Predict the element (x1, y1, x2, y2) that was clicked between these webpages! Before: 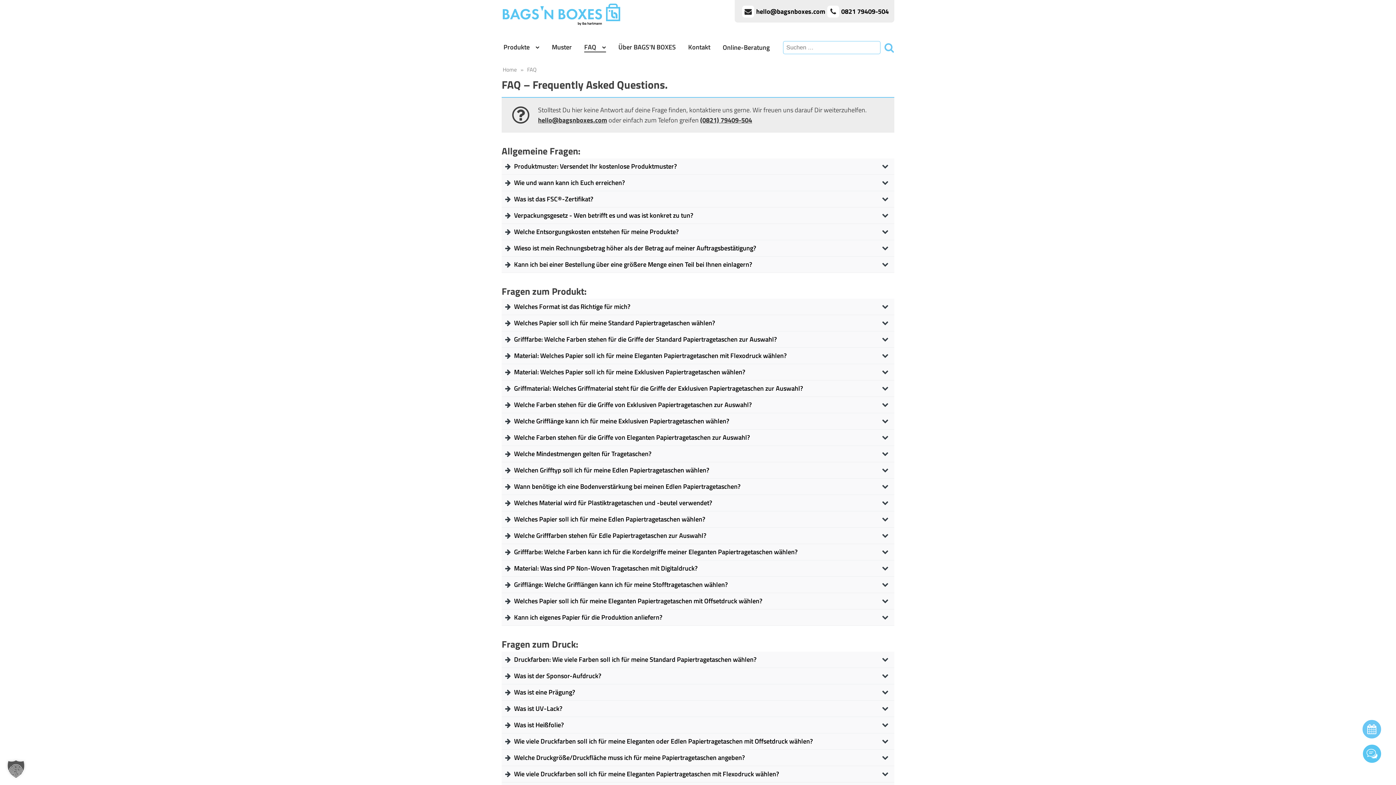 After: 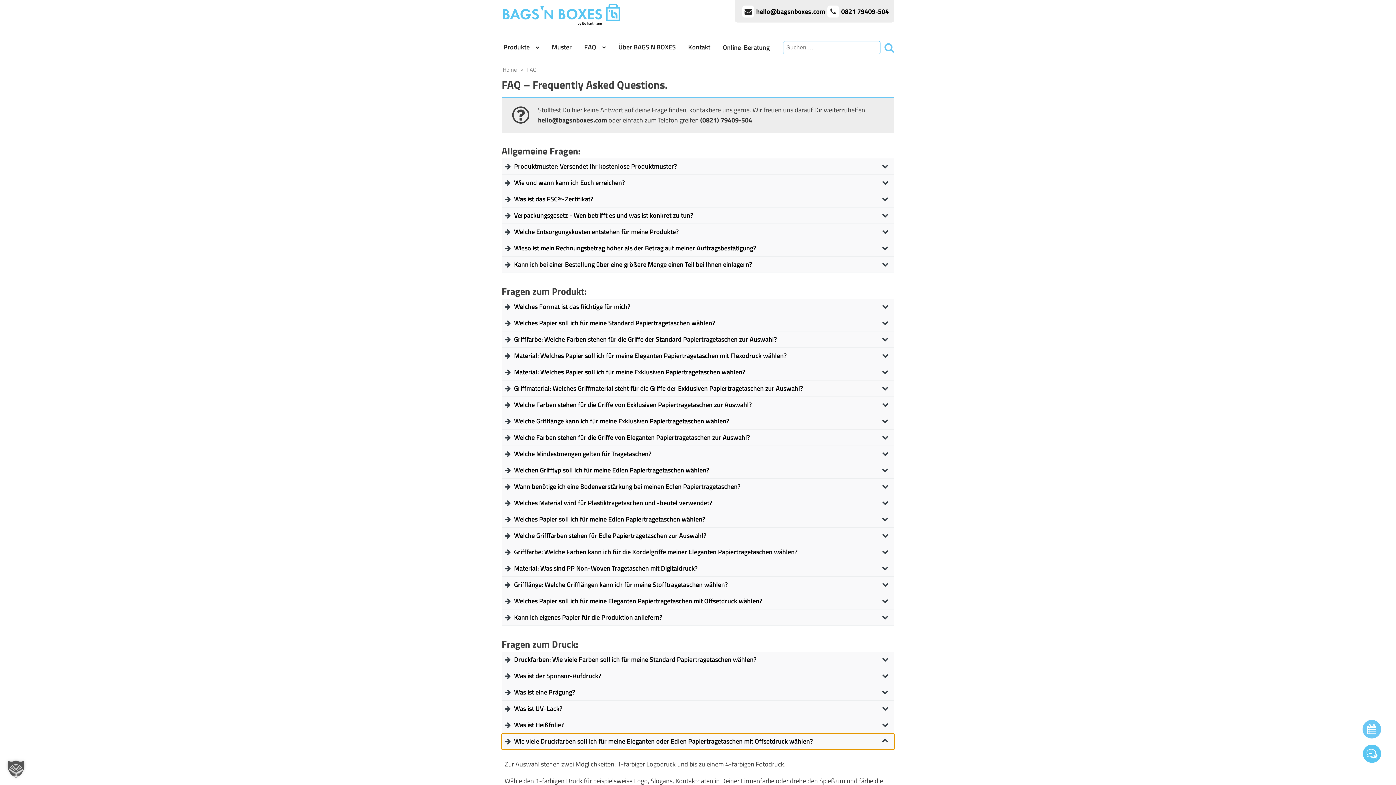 Action: bbox: (501, 733, 894, 750) label: Wie viele Druckfarben soll ich für meine Eleganten oder Edlen Papiertragetaschen mit Offsetdruck wählen?